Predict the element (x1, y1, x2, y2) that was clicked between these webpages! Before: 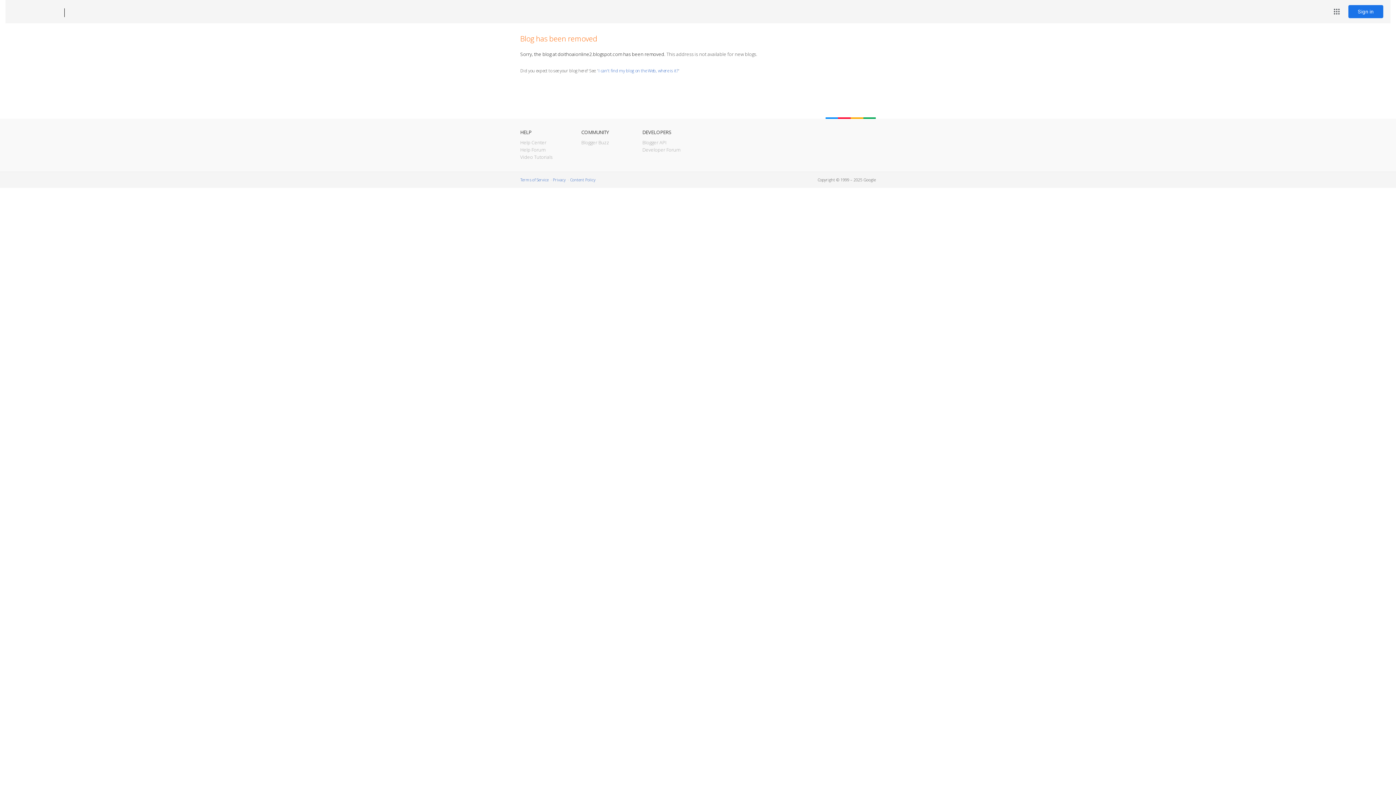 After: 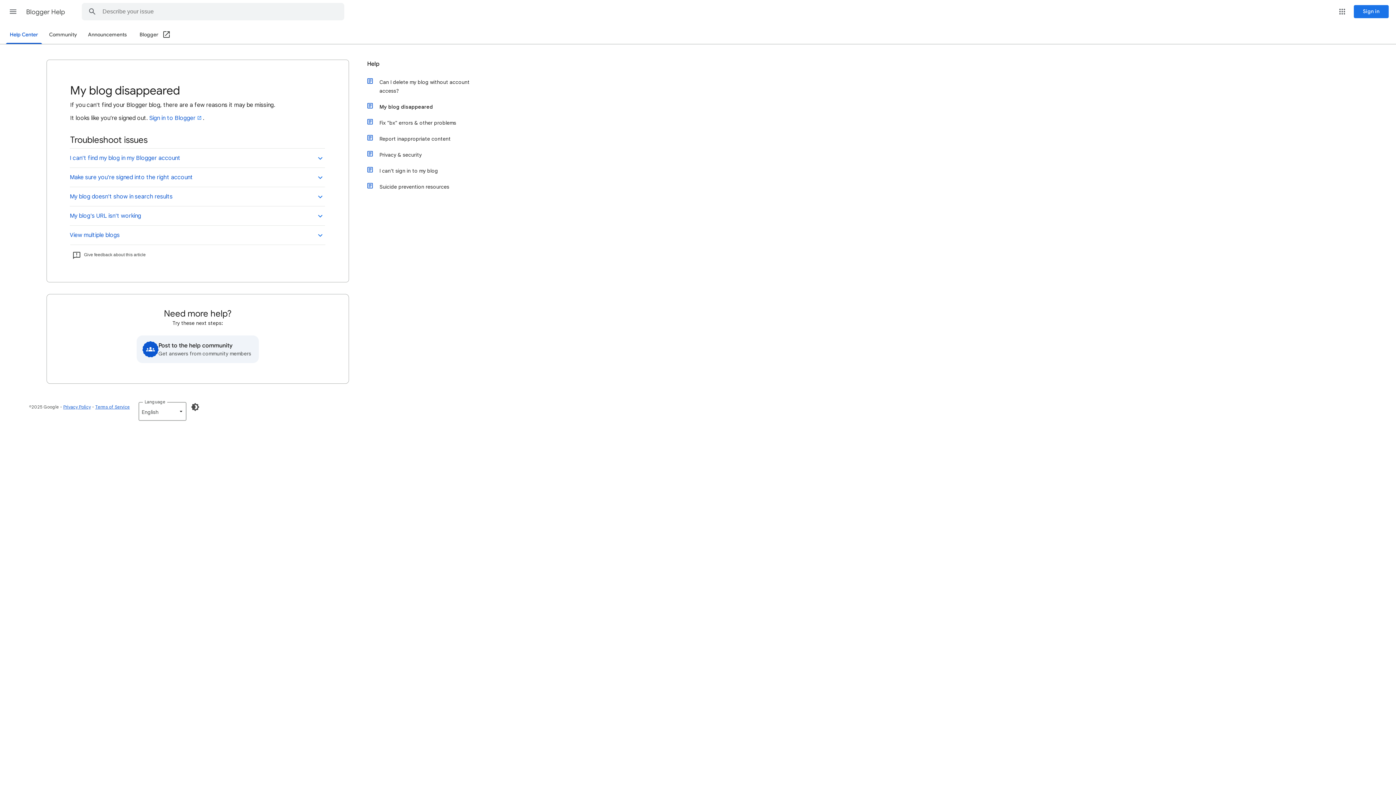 Action: bbox: (598, 67, 678, 73) label: I can't find my blog on the Web, where is it?